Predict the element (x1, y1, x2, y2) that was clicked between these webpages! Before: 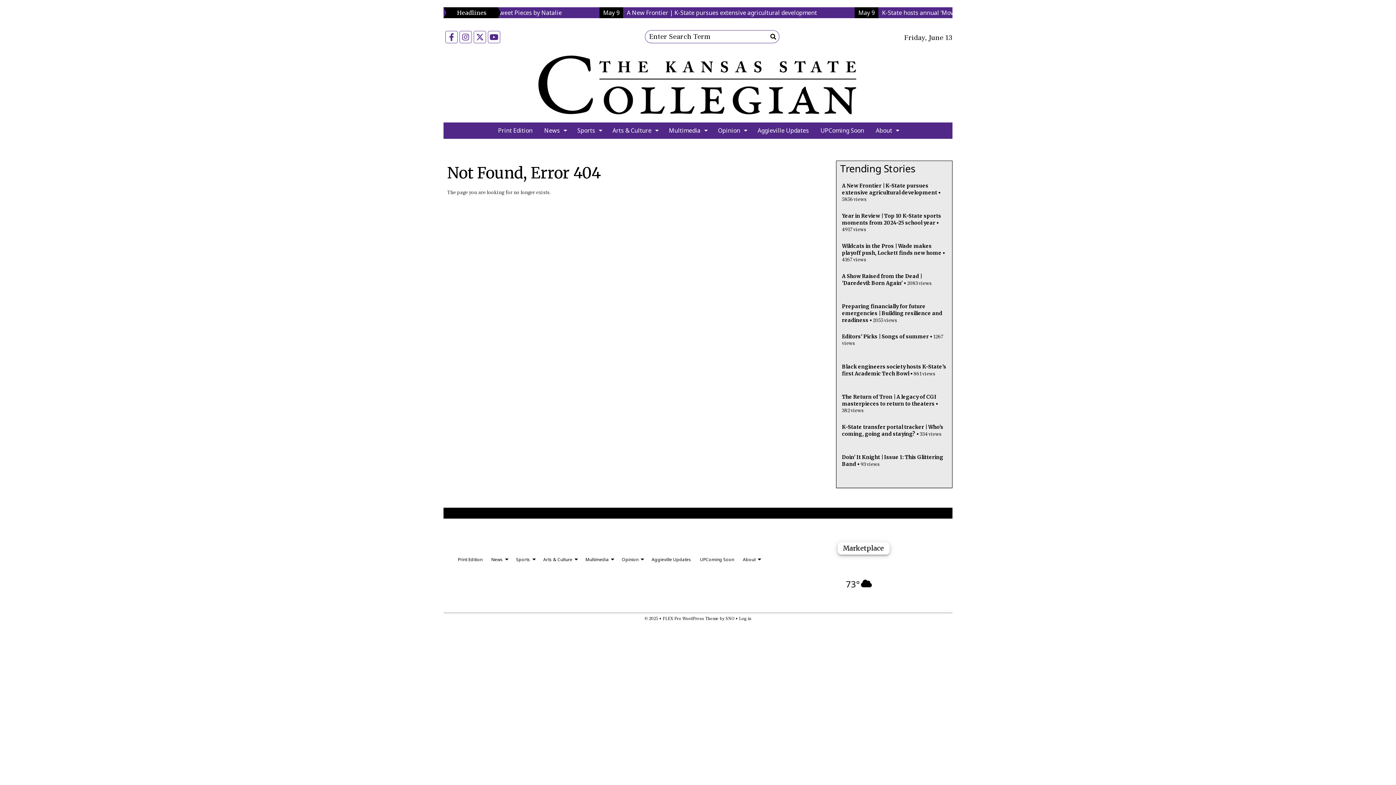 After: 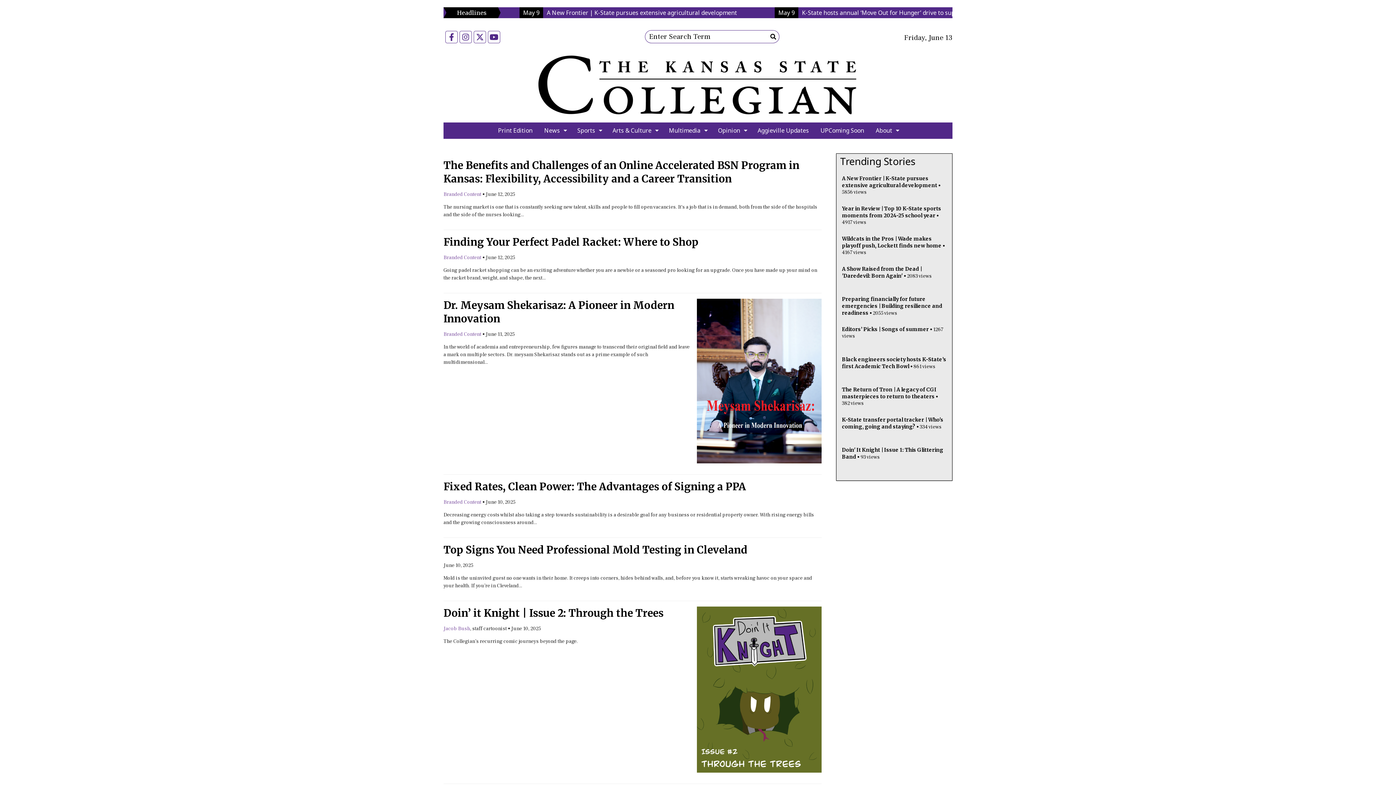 Action: bbox: (767, 31, 779, 42) label: Submit Search